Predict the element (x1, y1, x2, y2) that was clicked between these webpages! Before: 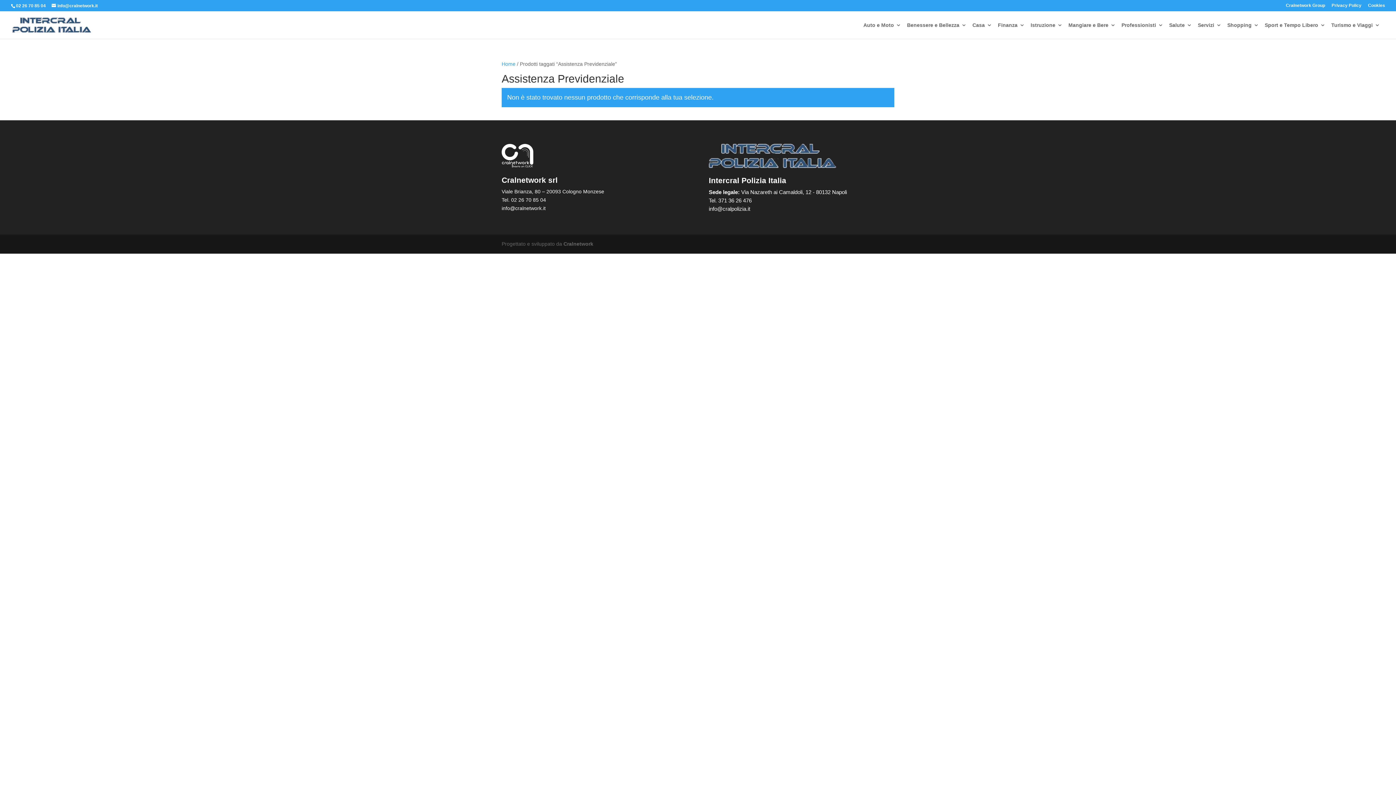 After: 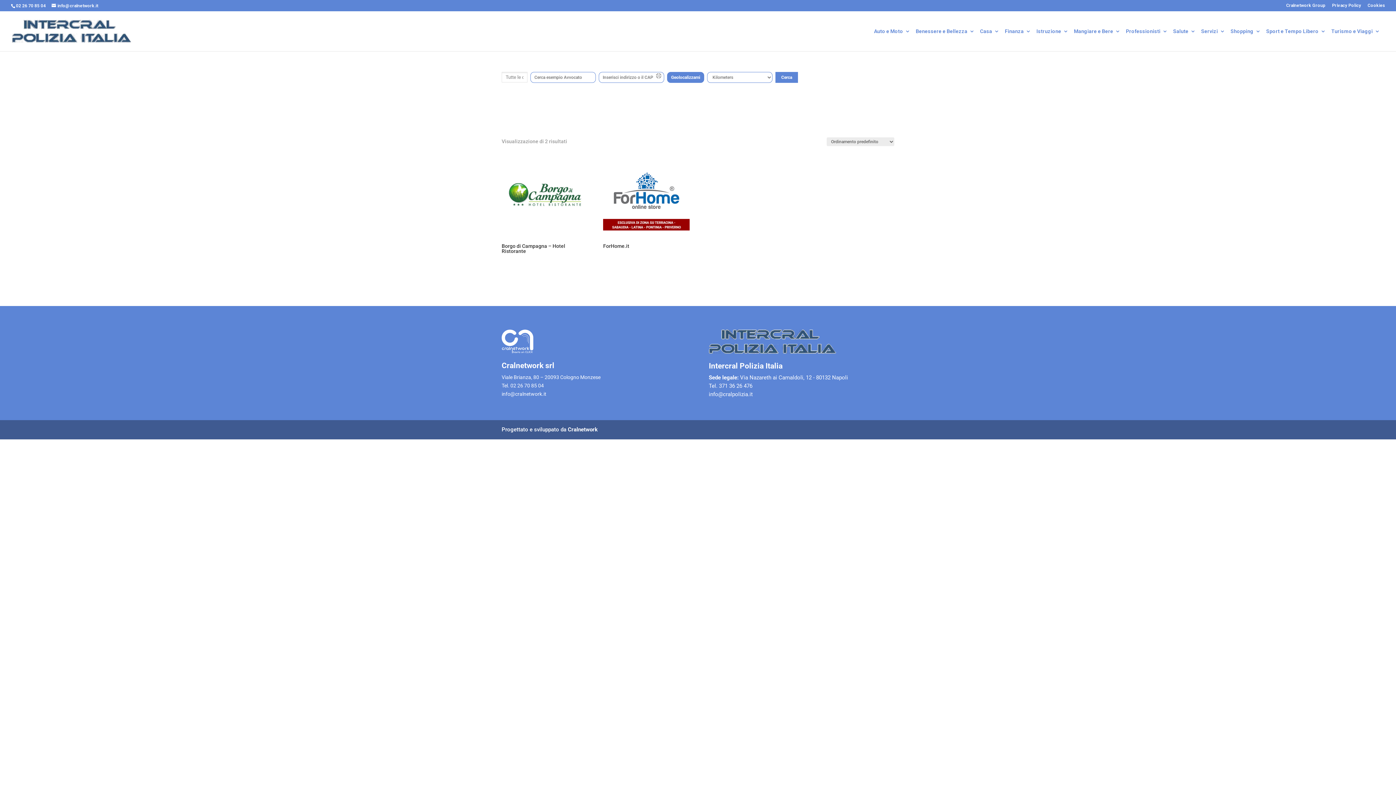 Action: label: Mangiare e Bere bbox: (1068, 23, 1116, 38)